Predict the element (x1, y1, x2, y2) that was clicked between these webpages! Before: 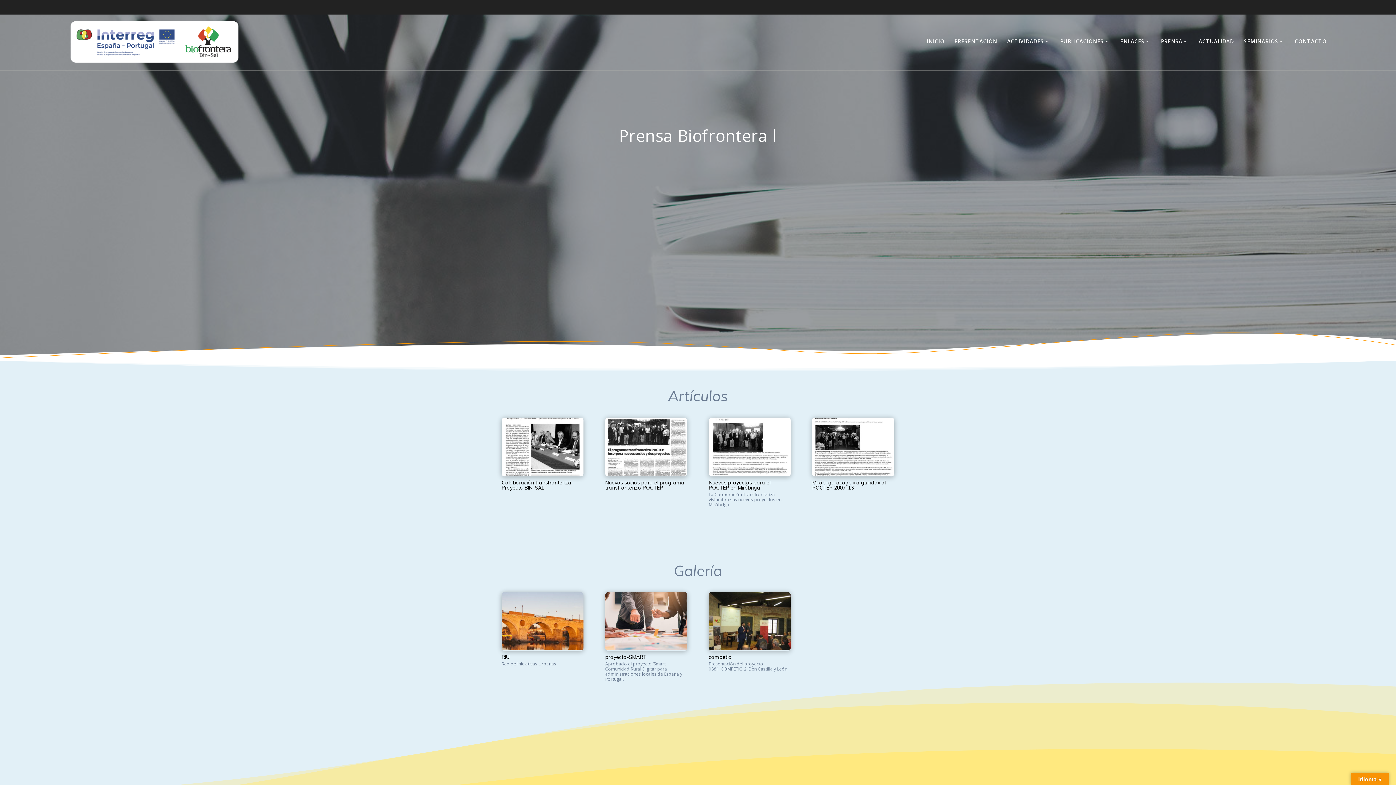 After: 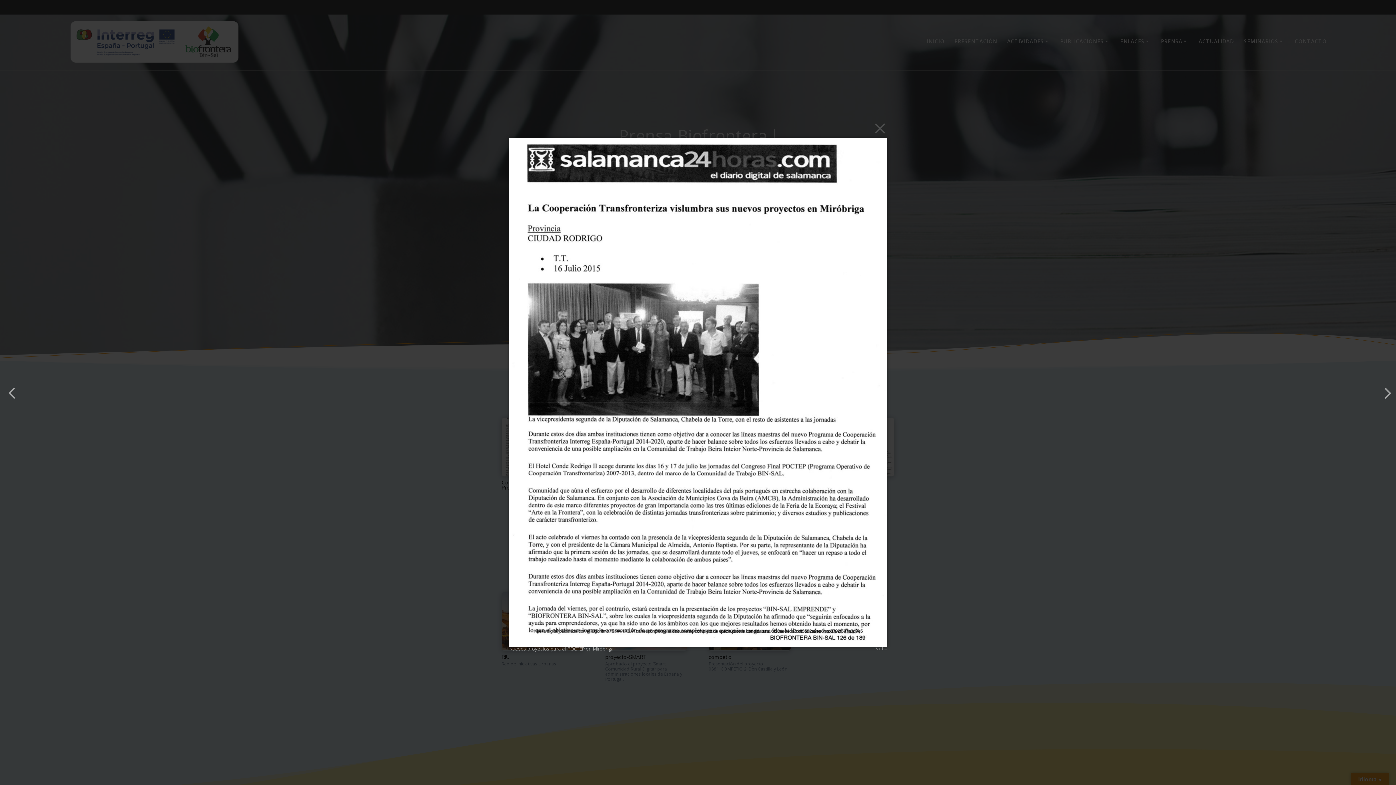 Action: bbox: (708, 470, 790, 481)